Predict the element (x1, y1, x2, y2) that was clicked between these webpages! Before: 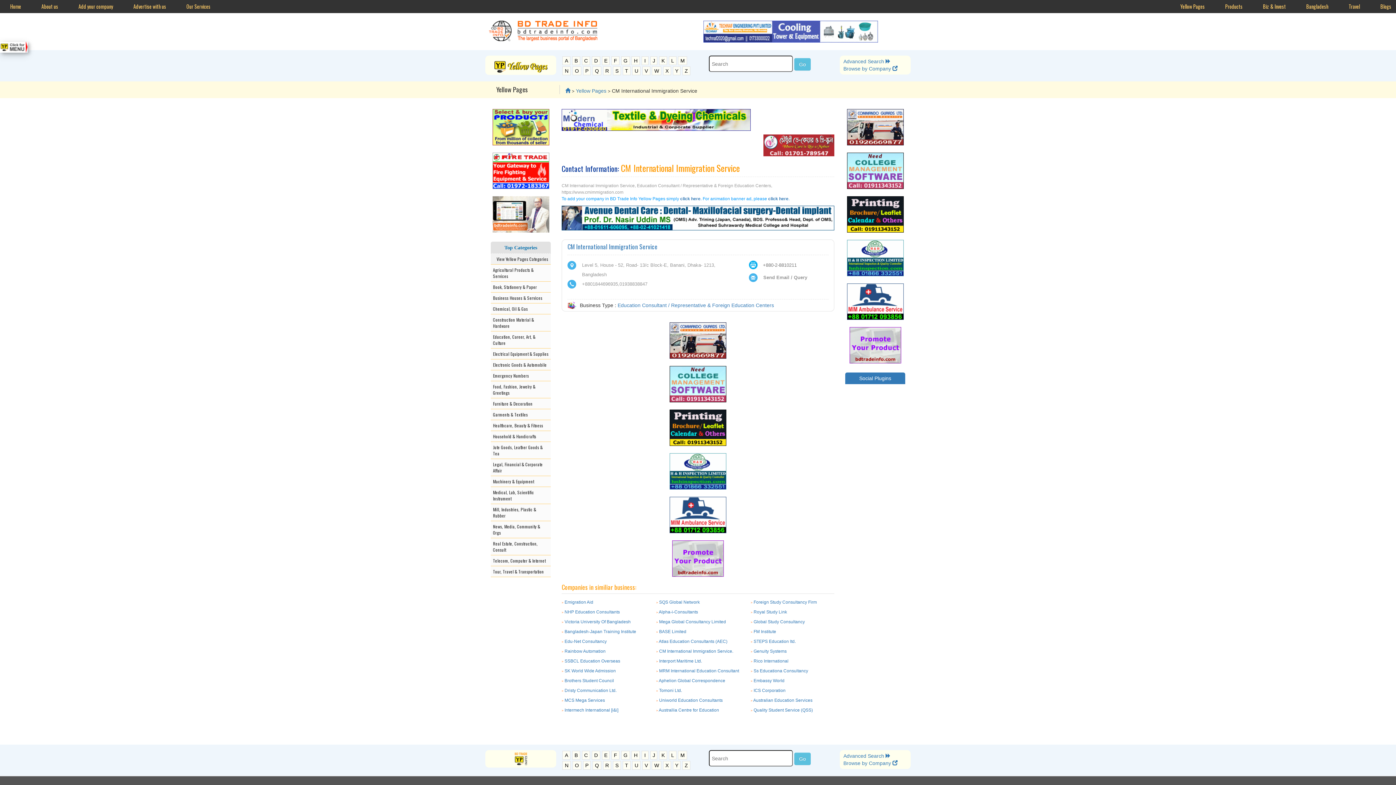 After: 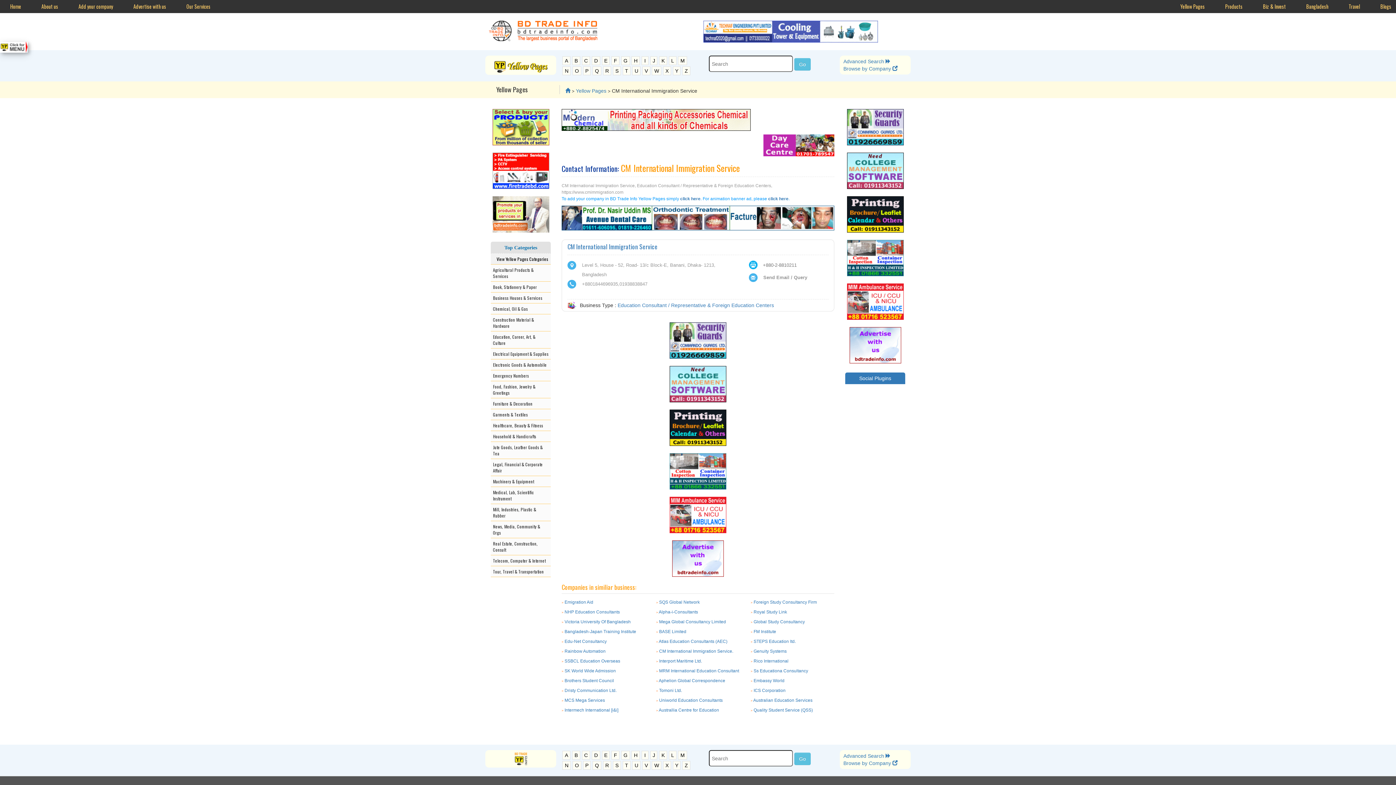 Action: bbox: (490, 253, 550, 264) label:    View Yellow Pages Categories